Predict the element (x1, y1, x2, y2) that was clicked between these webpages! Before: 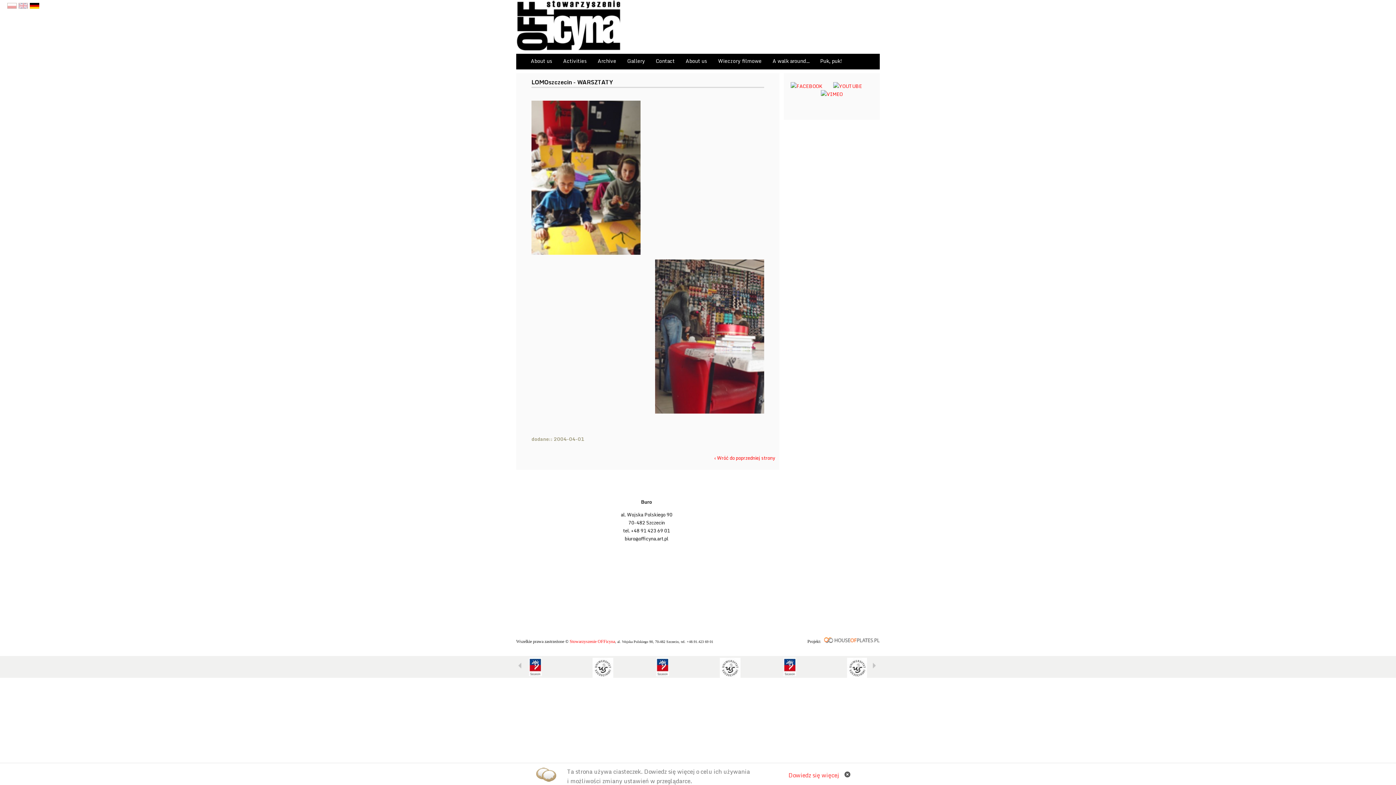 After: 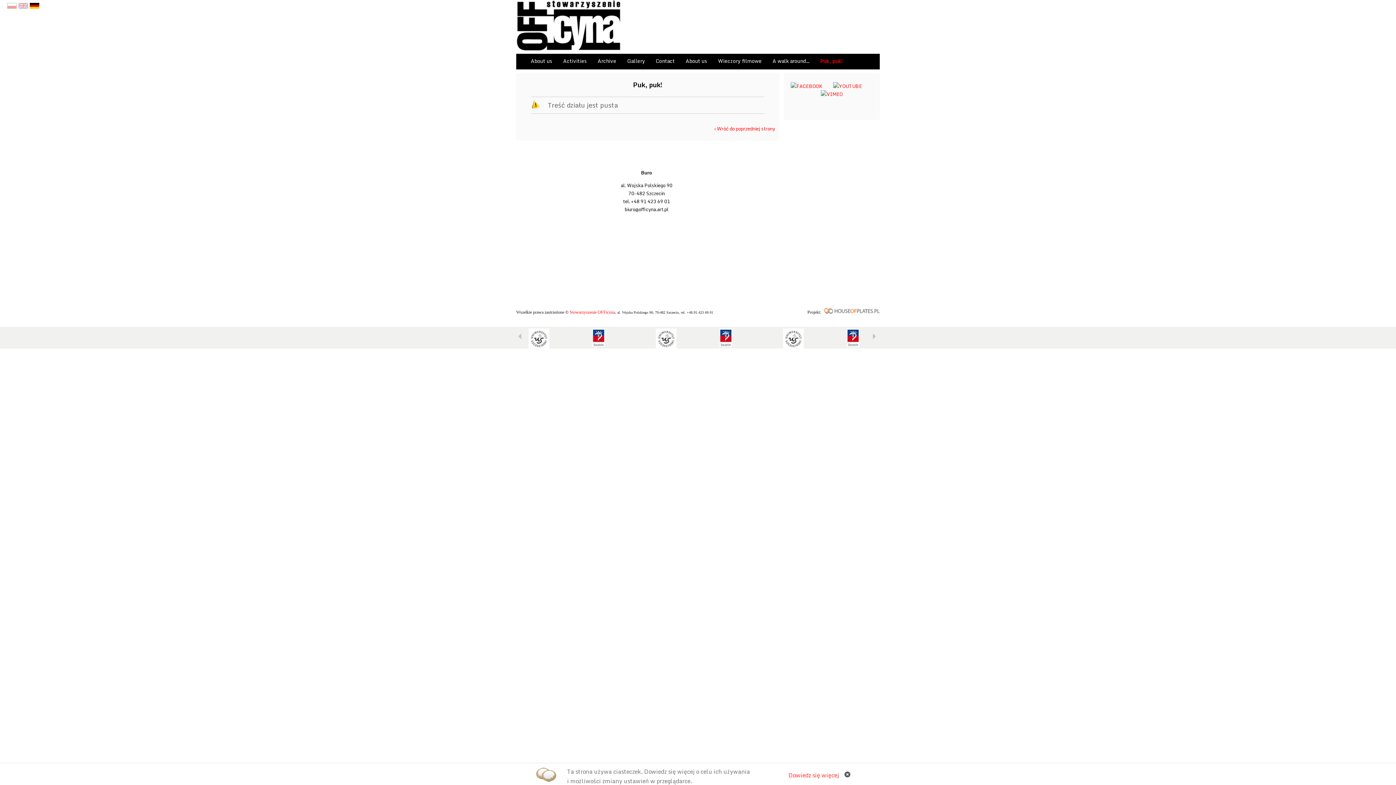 Action: bbox: (820, 56, 842, 66) label: Puk, puk!